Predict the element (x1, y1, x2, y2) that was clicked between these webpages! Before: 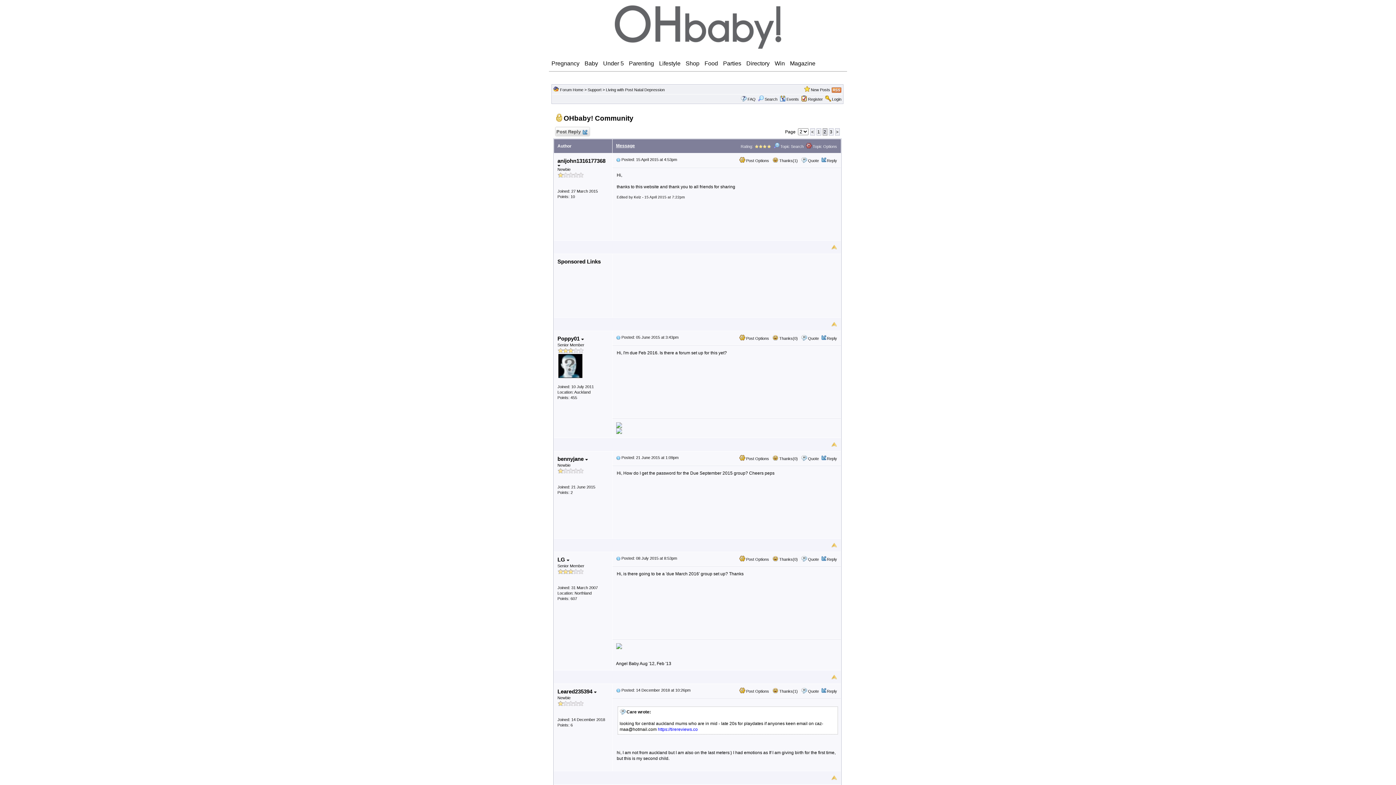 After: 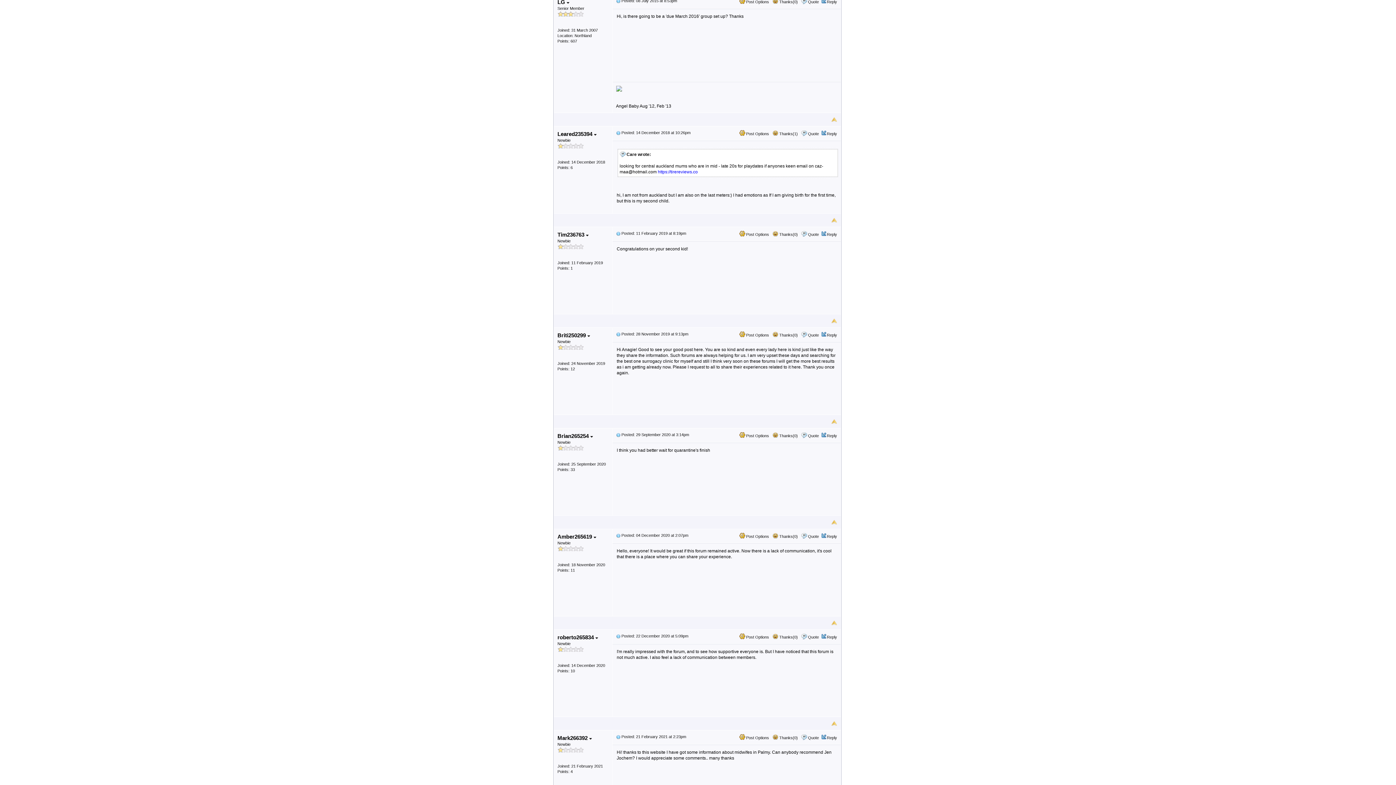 Action: bbox: (616, 556, 620, 560)